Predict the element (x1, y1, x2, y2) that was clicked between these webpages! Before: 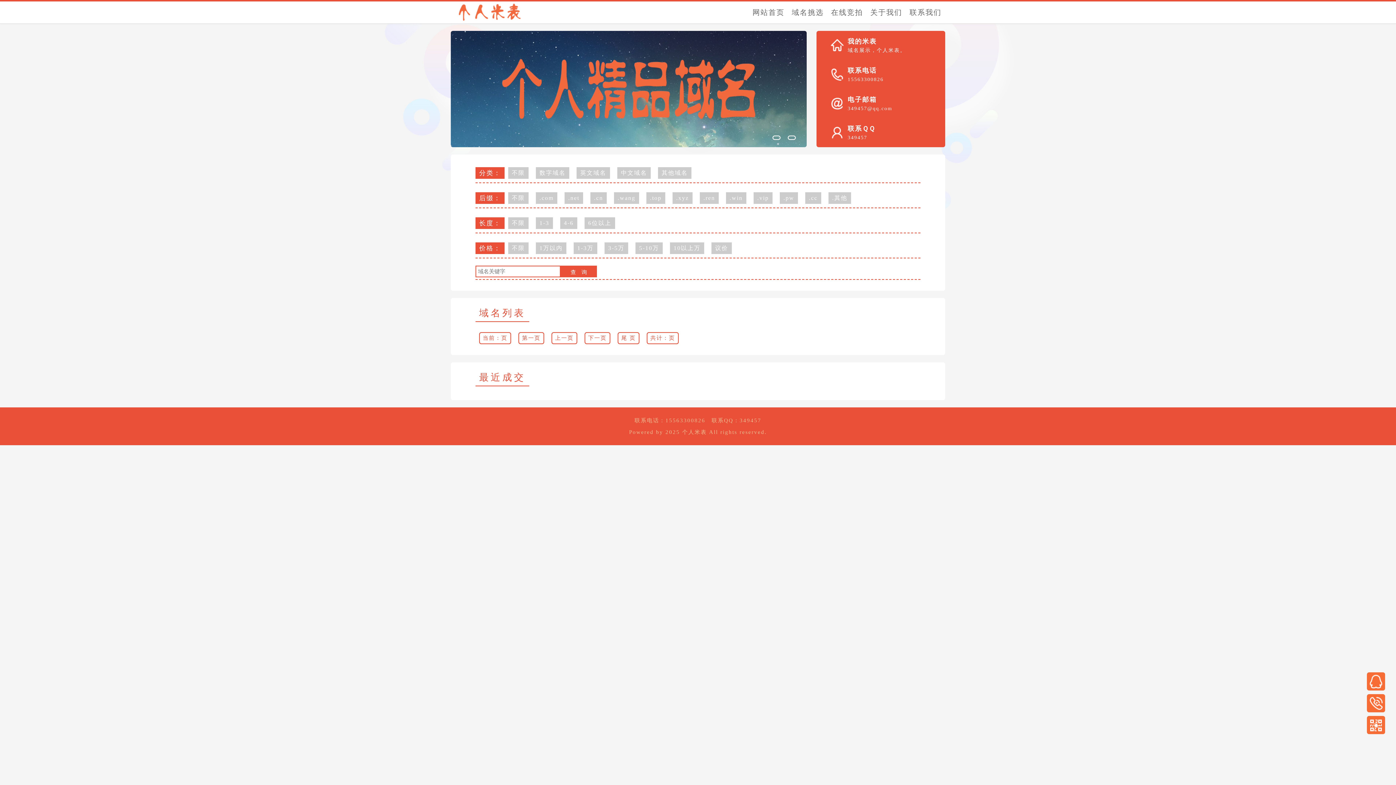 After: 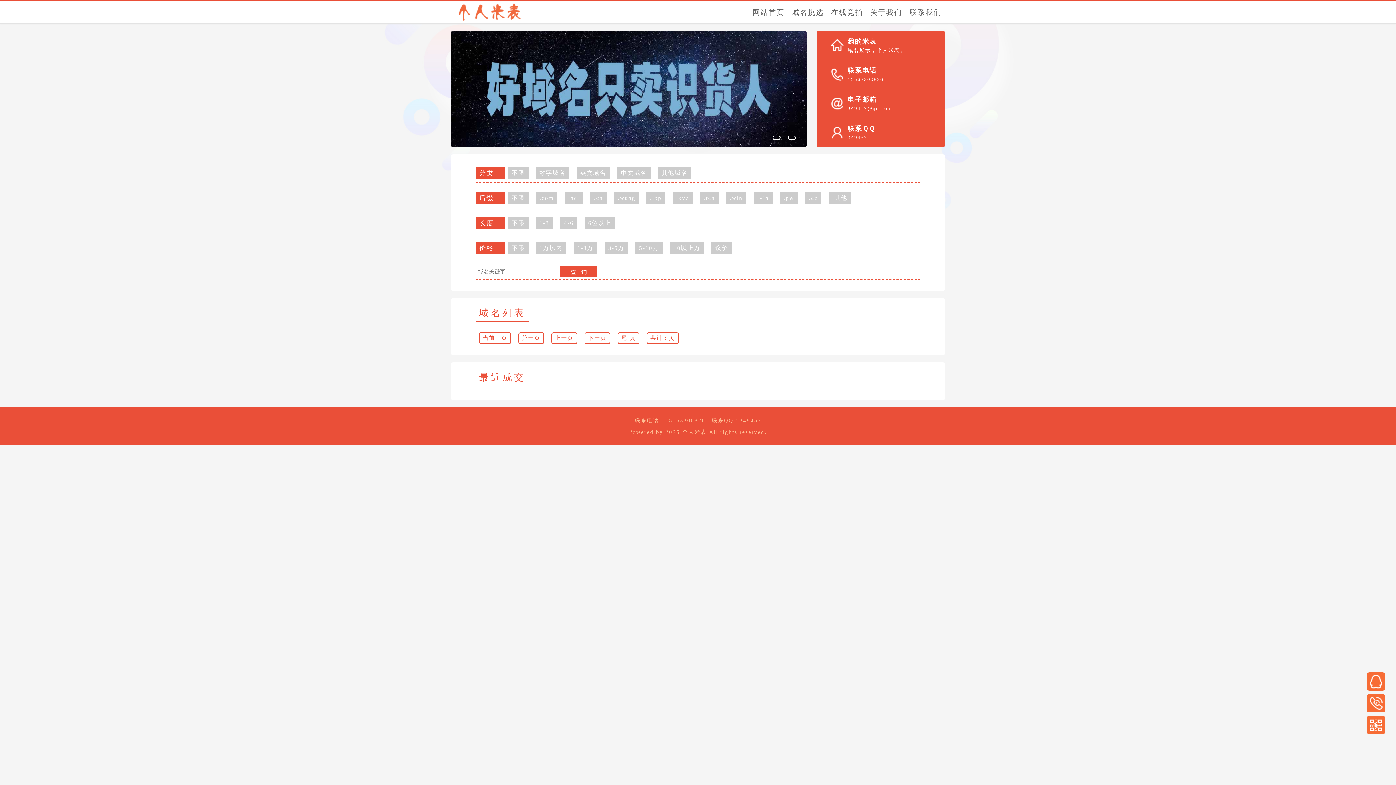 Action: bbox: (646, 192, 665, 204) label: .top